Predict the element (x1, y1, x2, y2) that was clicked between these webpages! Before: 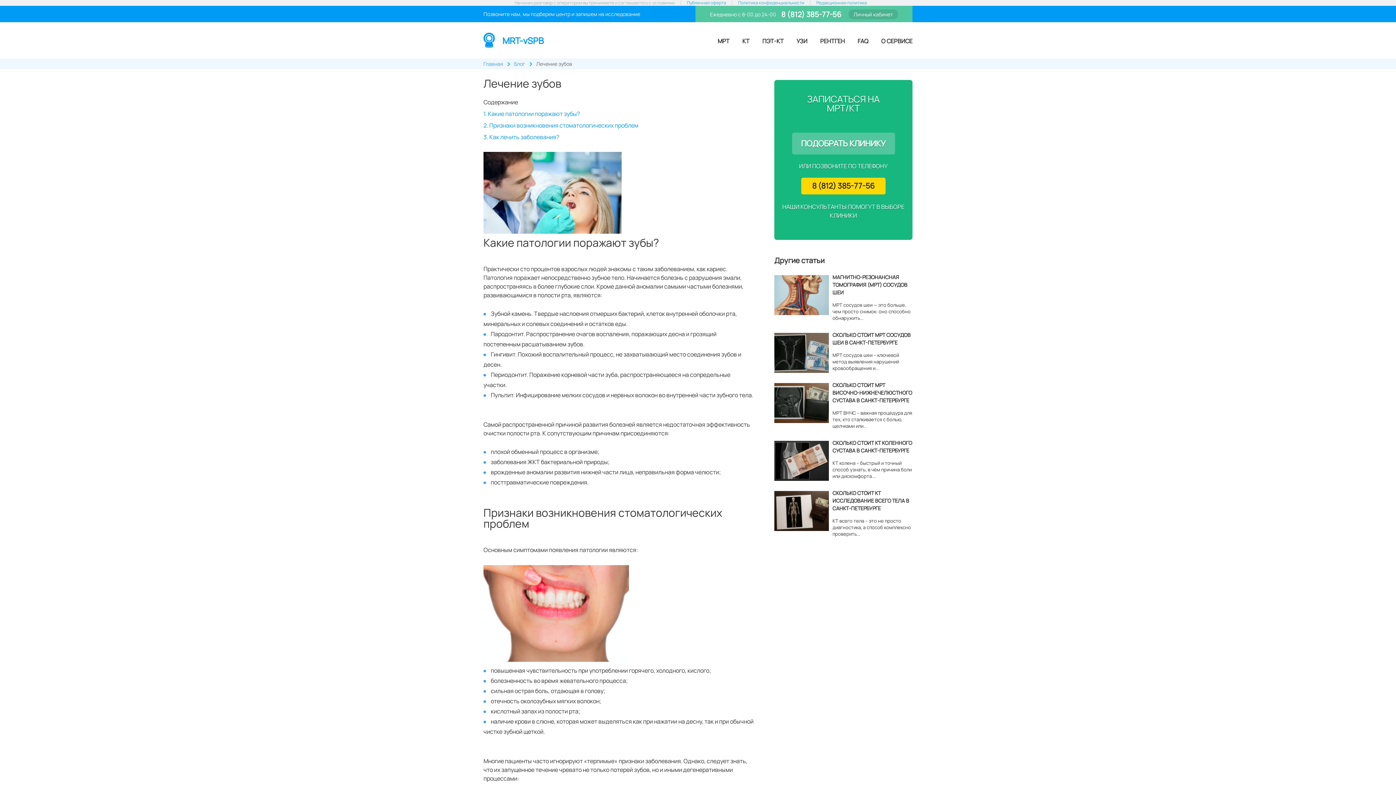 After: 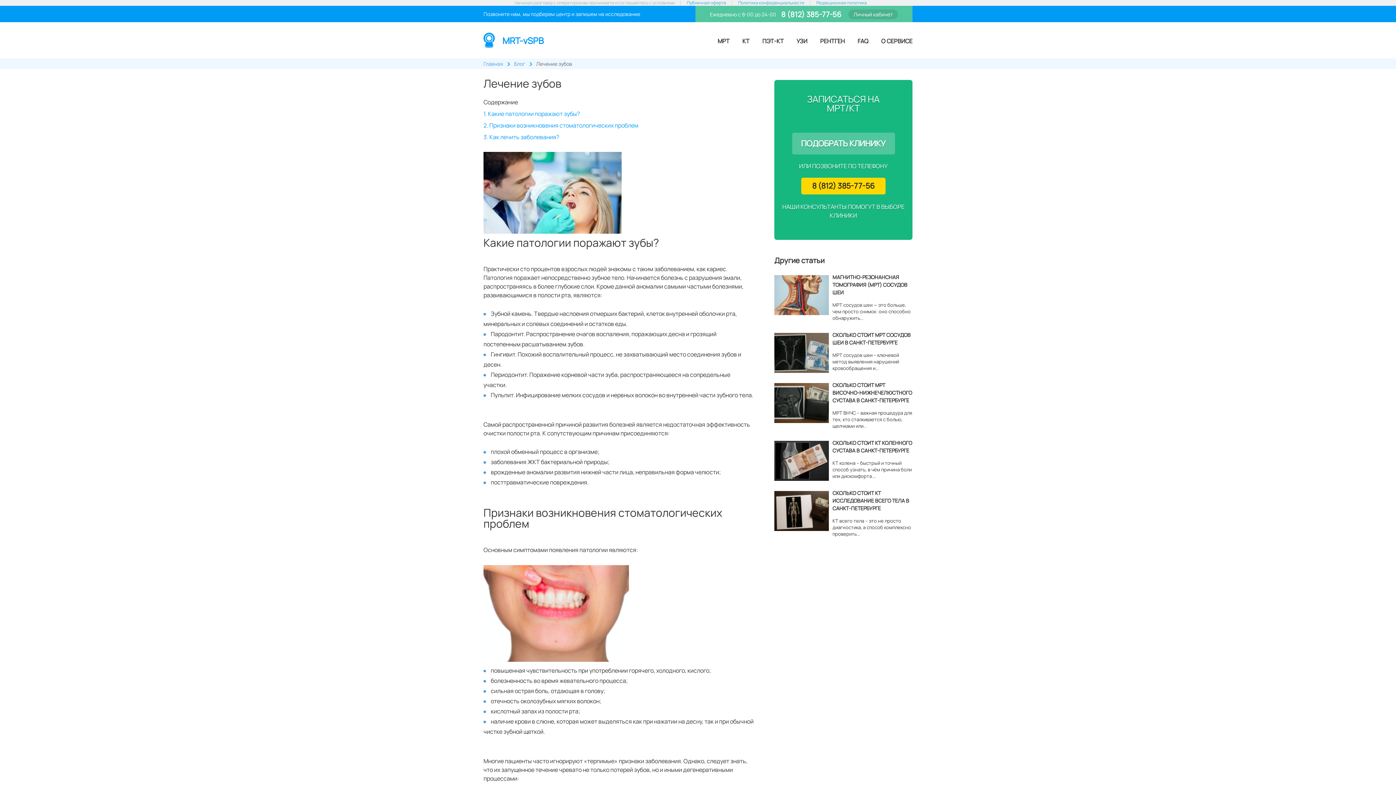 Action: label: 8 (812) 385-77-56 bbox: (801, 177, 885, 194)